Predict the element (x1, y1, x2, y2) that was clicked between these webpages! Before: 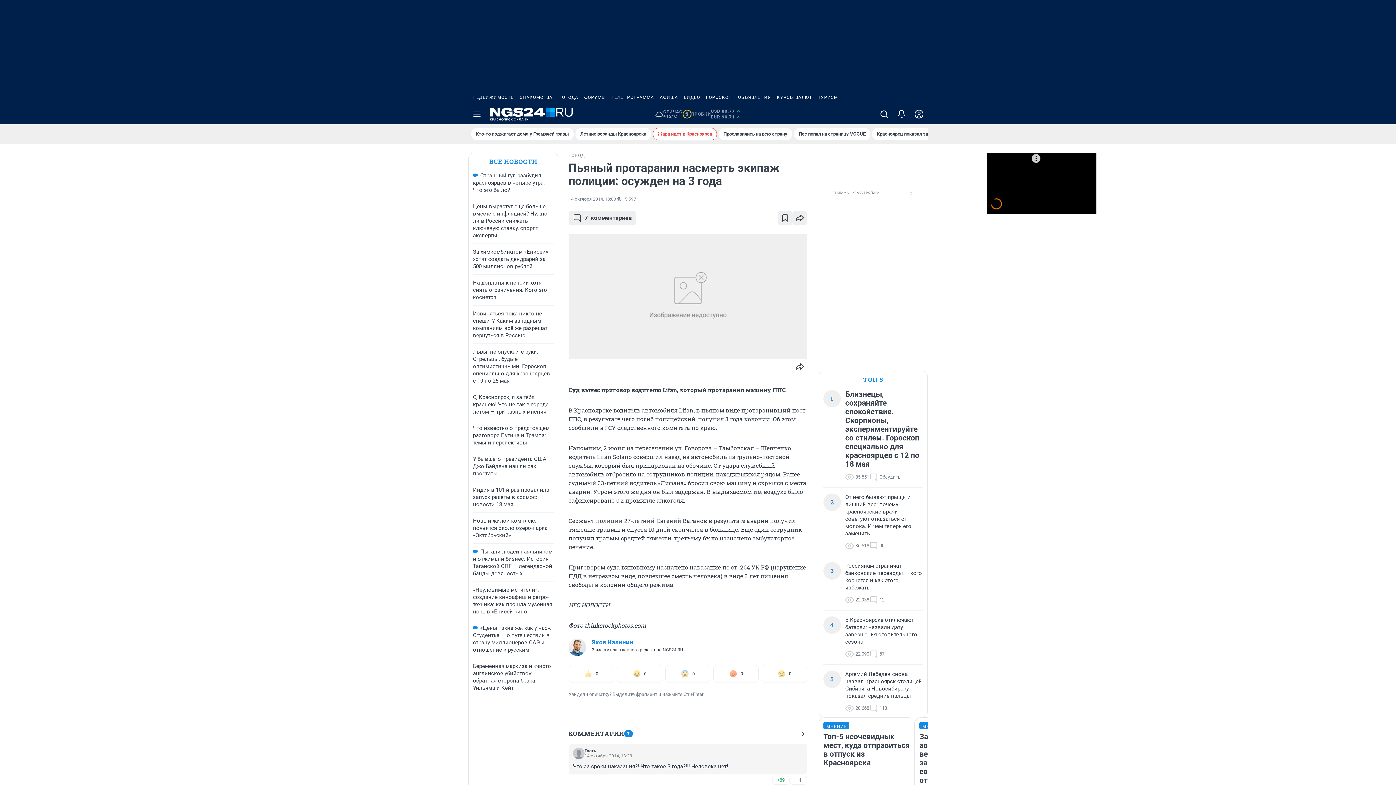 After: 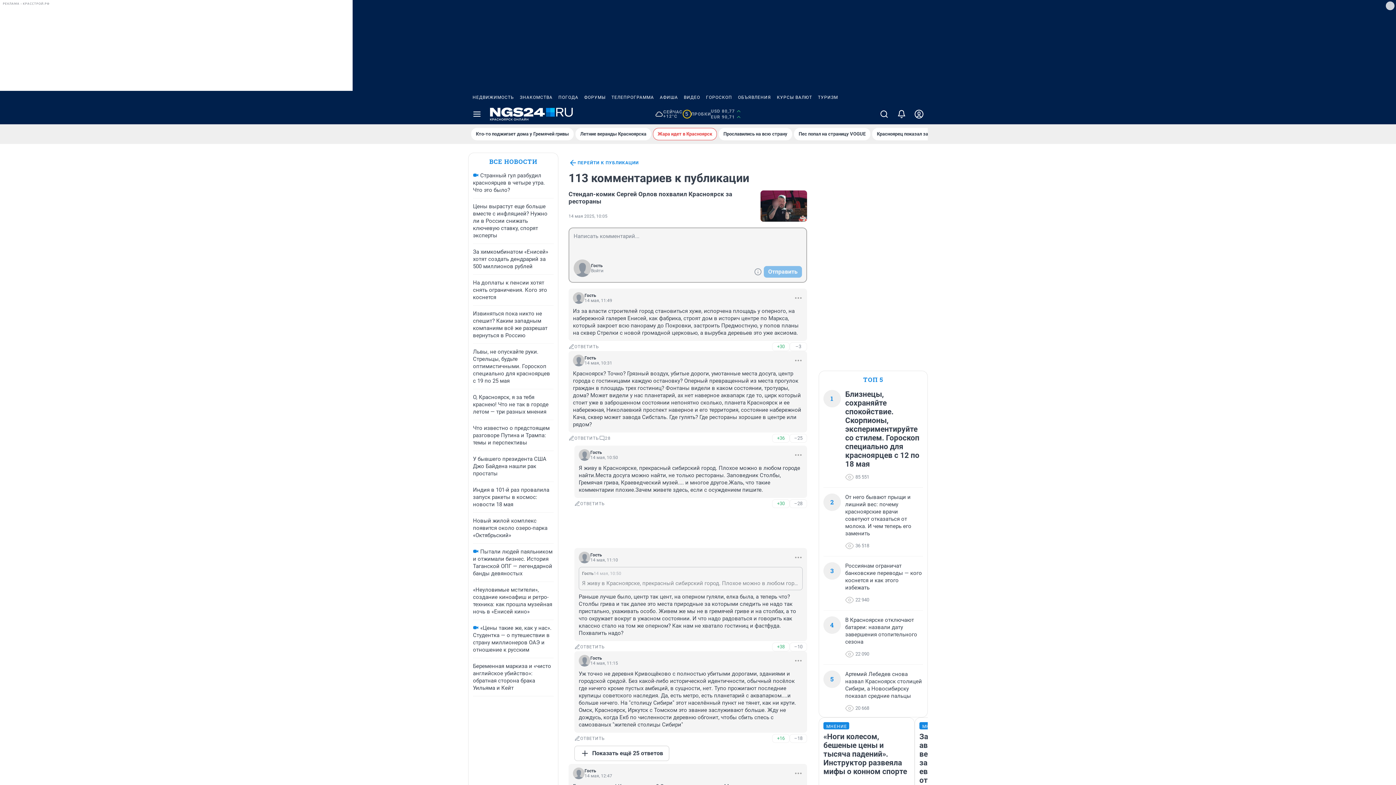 Action: bbox: (869, 704, 887, 713) label: 113